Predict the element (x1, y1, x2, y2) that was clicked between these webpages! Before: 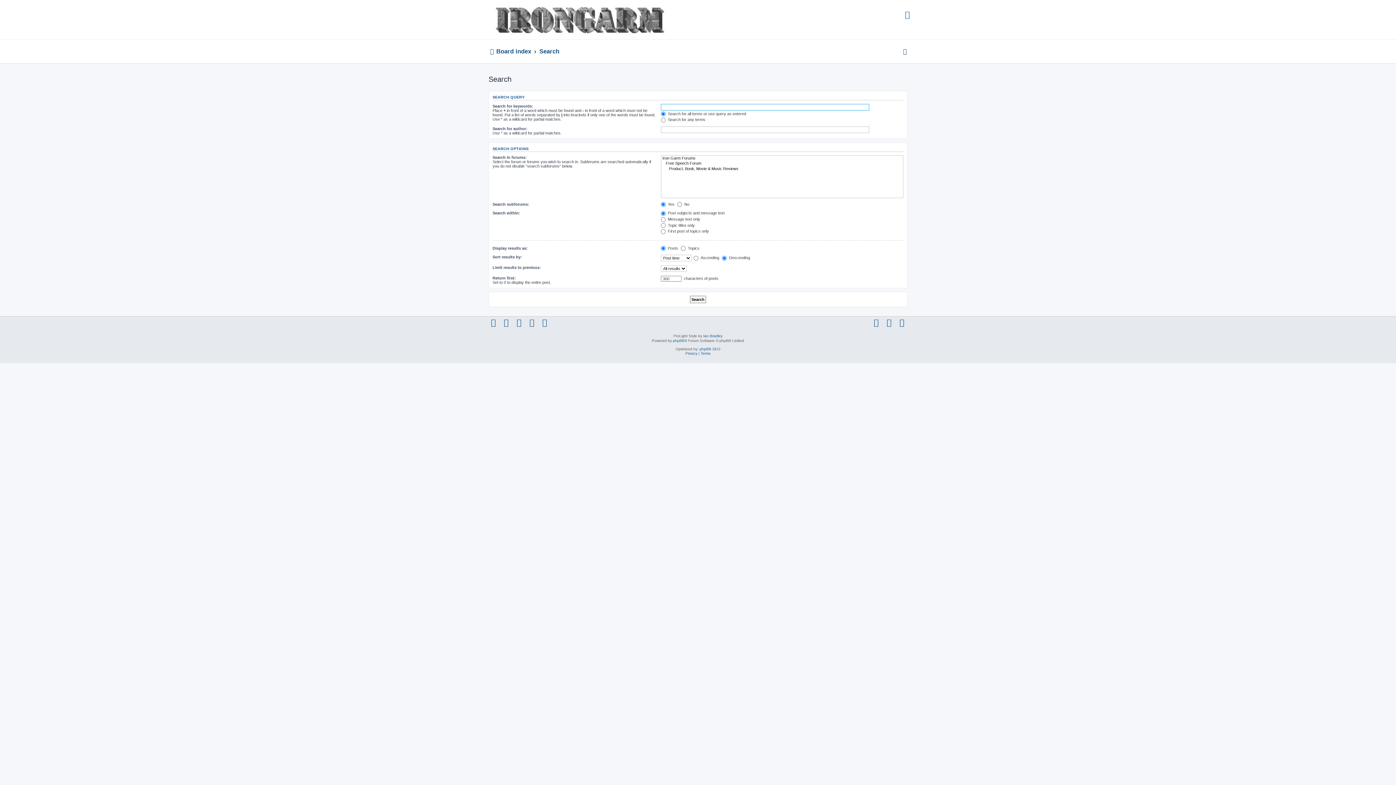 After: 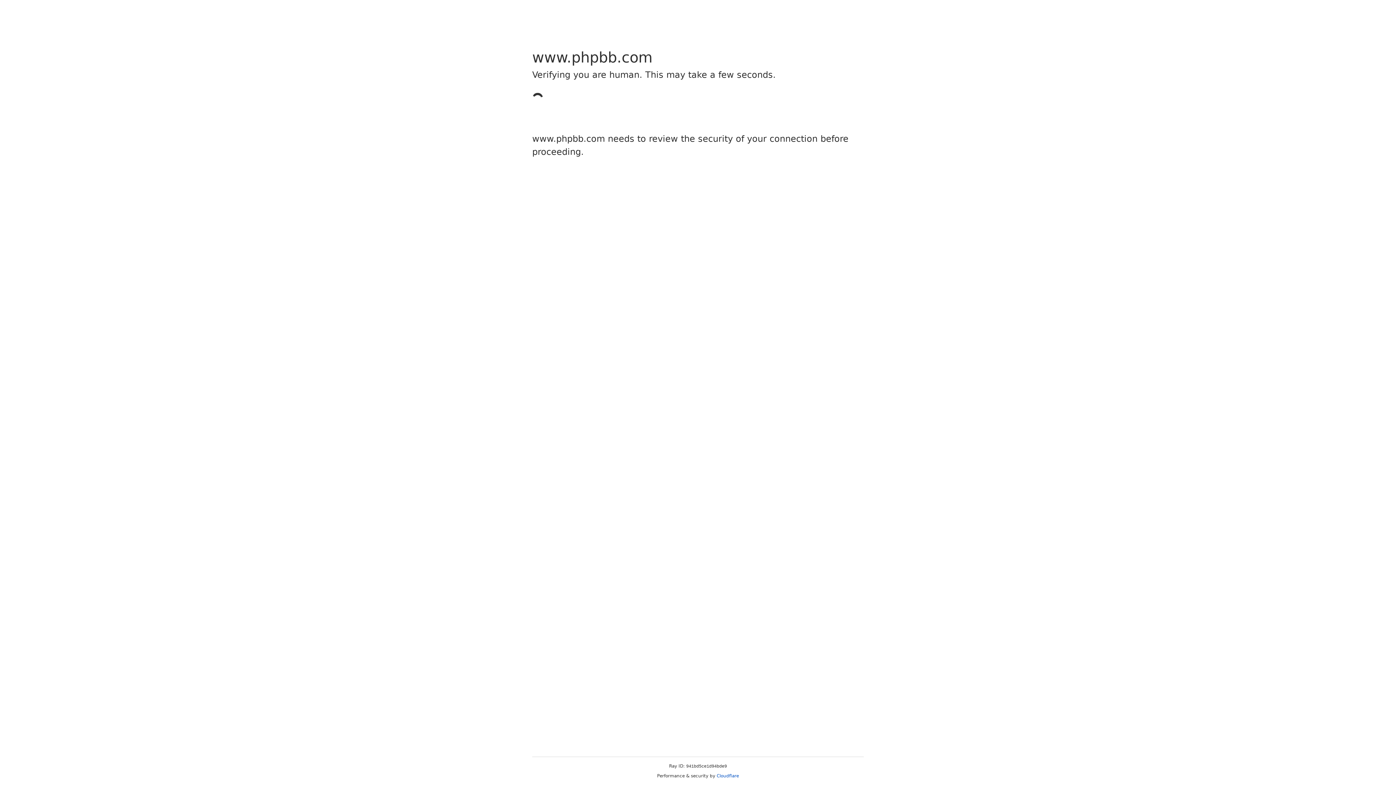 Action: bbox: (673, 338, 684, 343) label: phpBB